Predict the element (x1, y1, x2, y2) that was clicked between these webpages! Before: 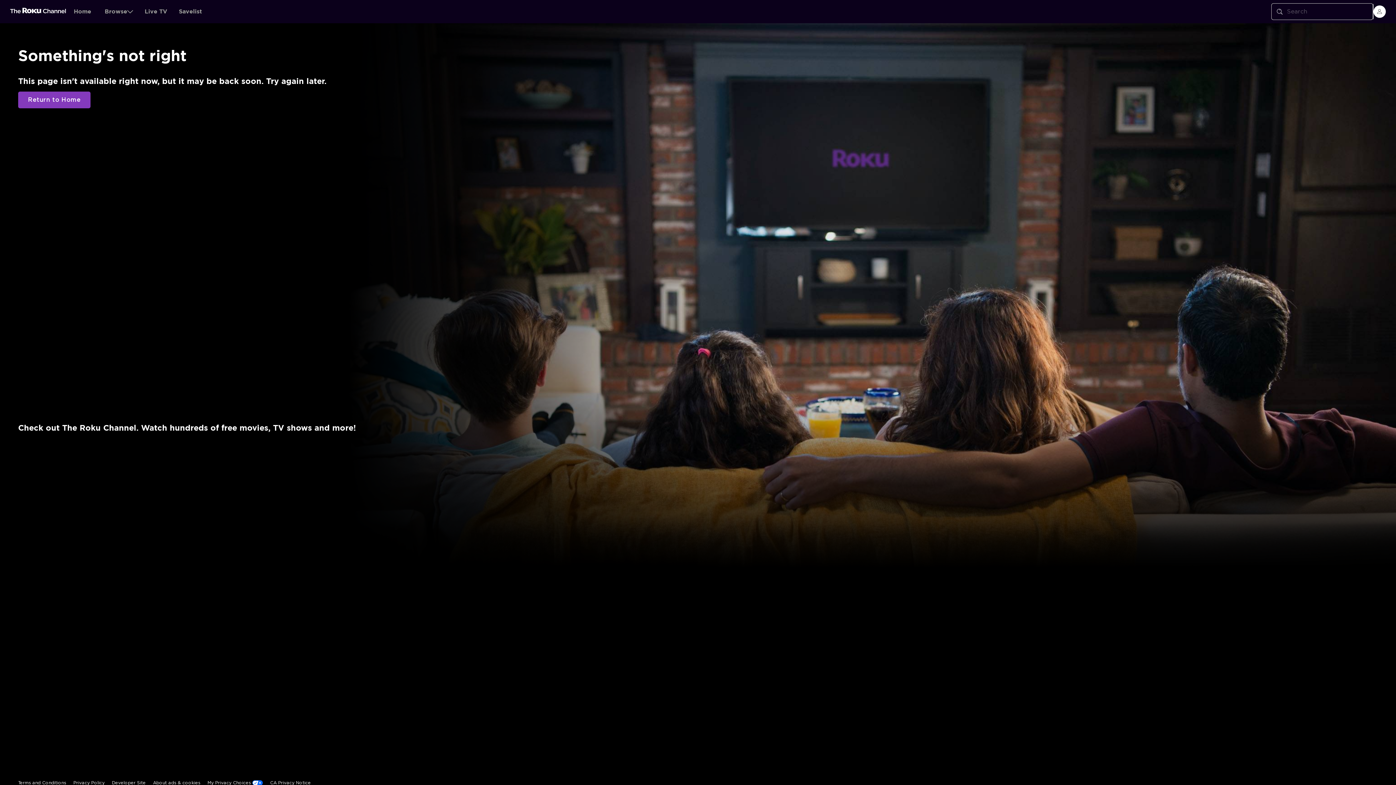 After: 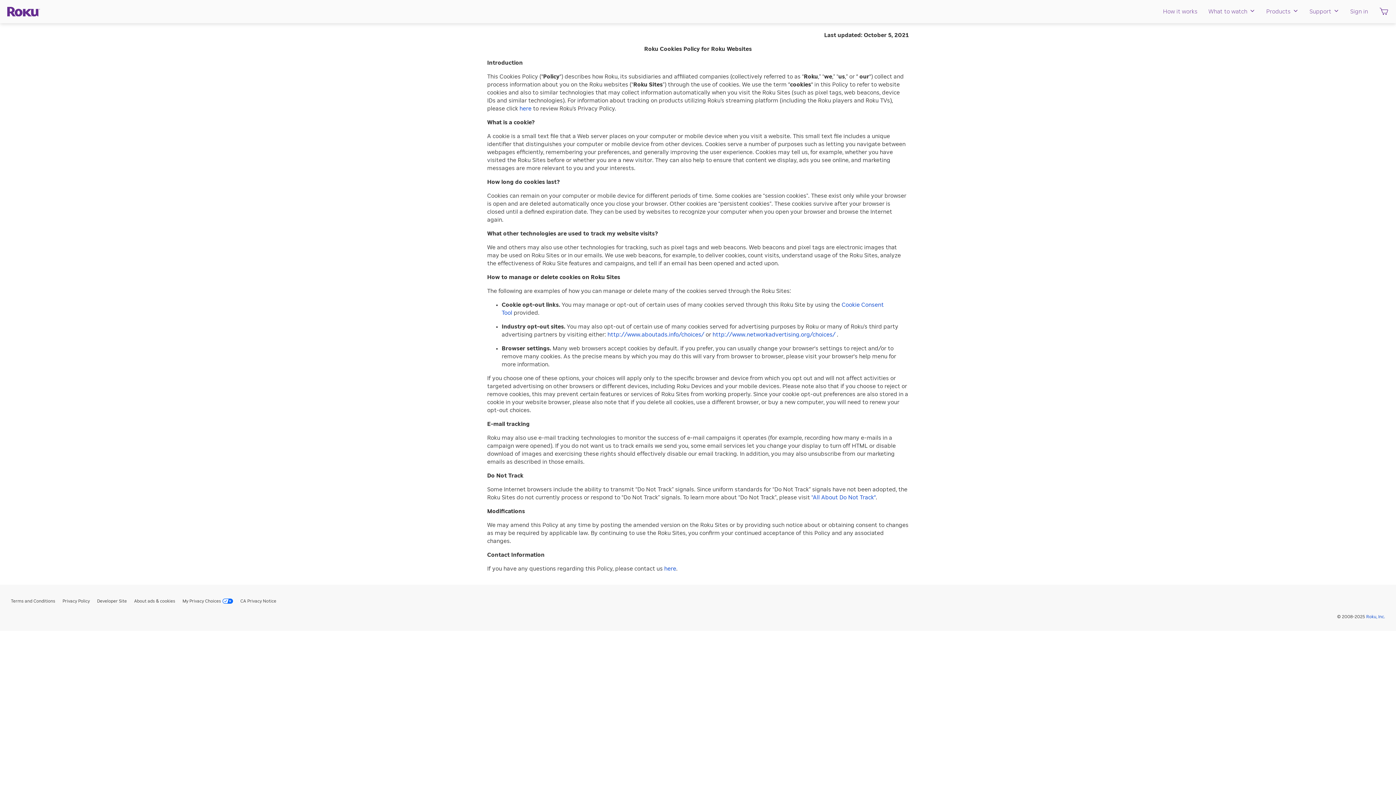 Action: label: About ads & cookies bbox: (153, 644, 200, 660)